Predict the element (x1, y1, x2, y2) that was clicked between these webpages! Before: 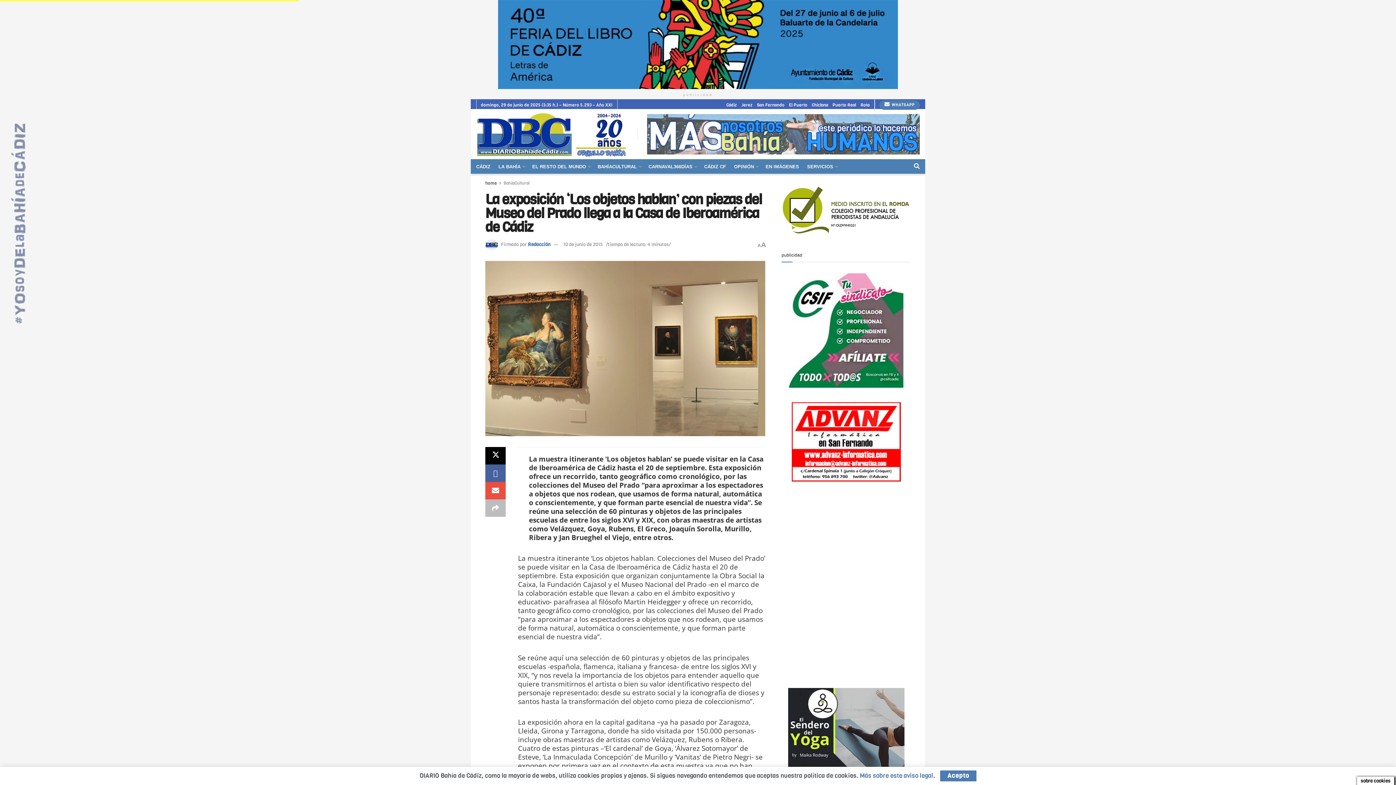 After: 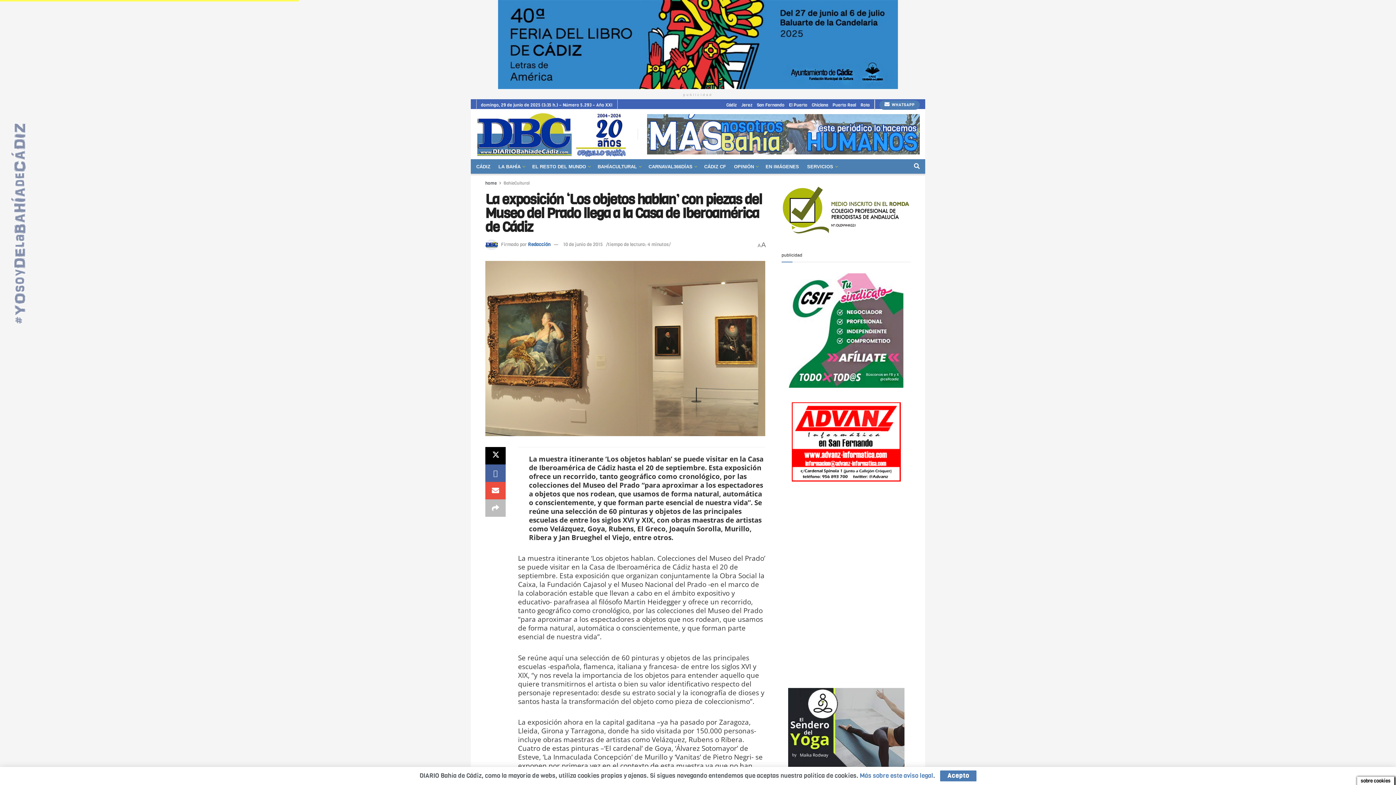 Action: bbox: (563, 241, 602, 247) label: 10 de junio de 2015